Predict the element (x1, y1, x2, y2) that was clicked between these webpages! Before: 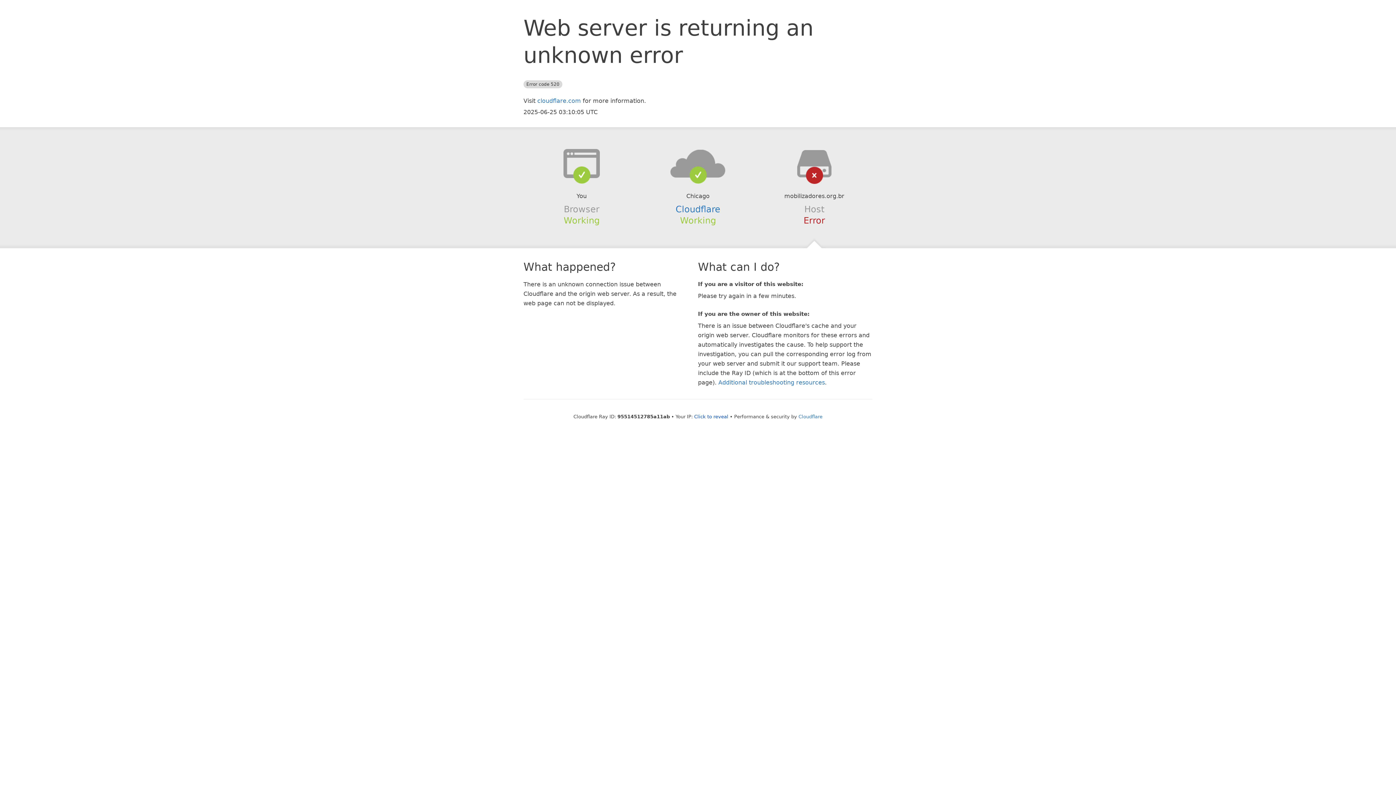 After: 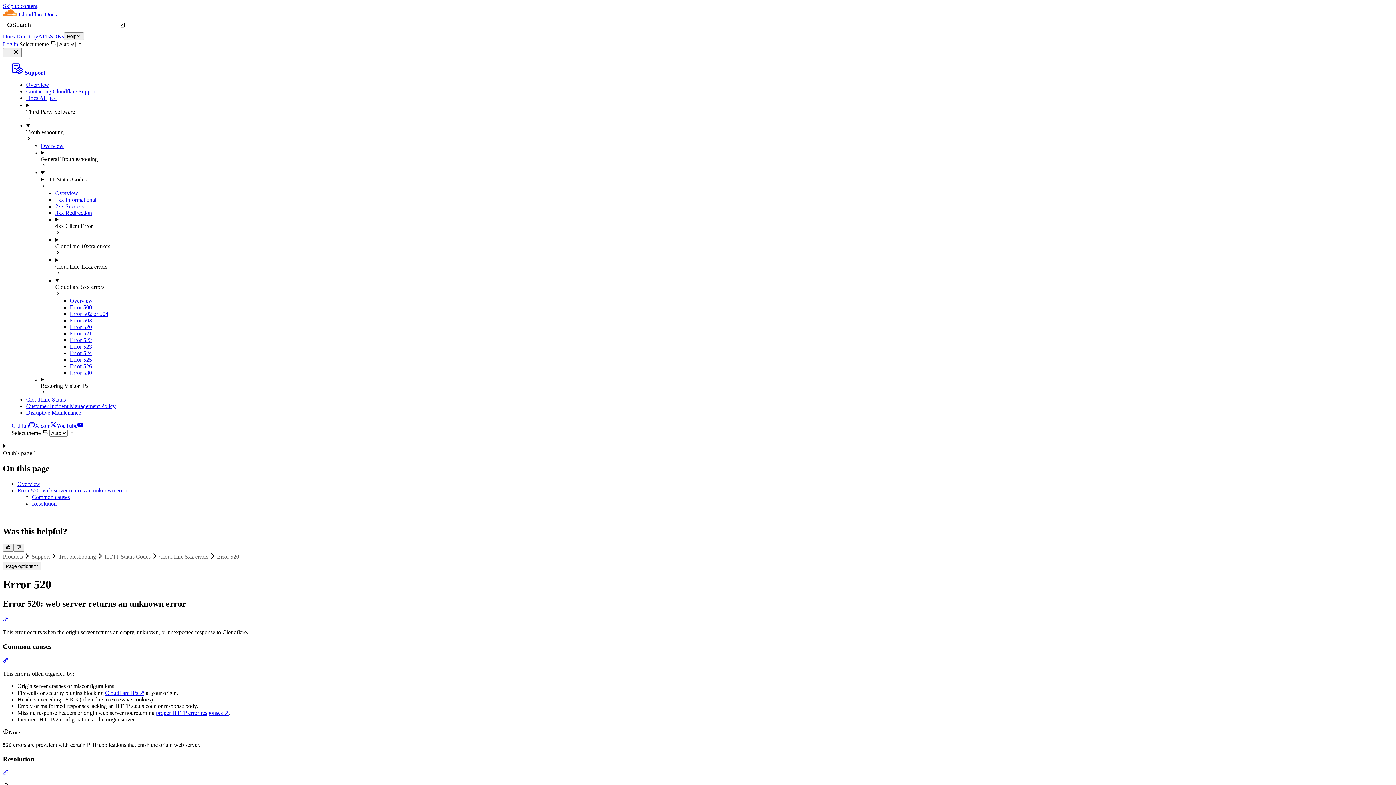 Action: label: Additional troubleshooting resources bbox: (718, 379, 825, 386)